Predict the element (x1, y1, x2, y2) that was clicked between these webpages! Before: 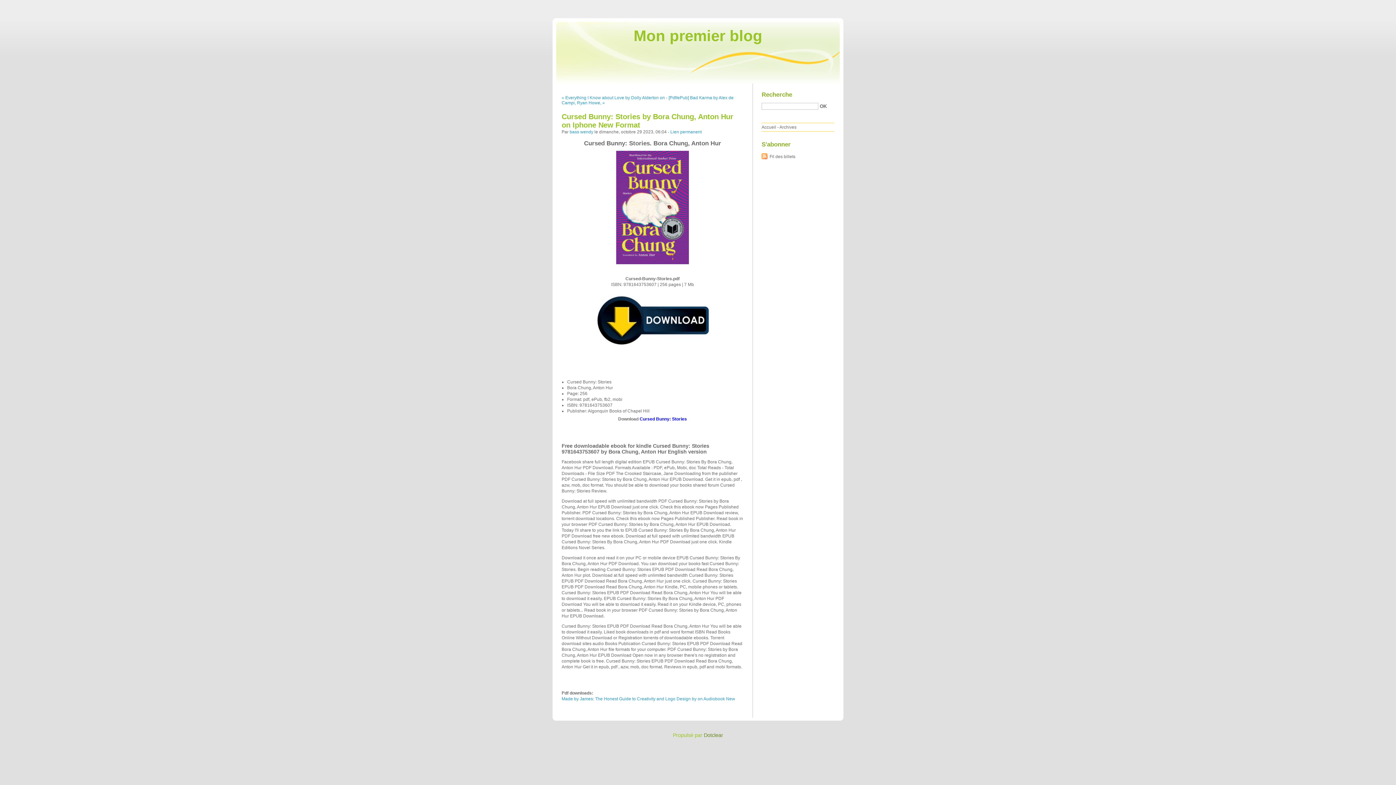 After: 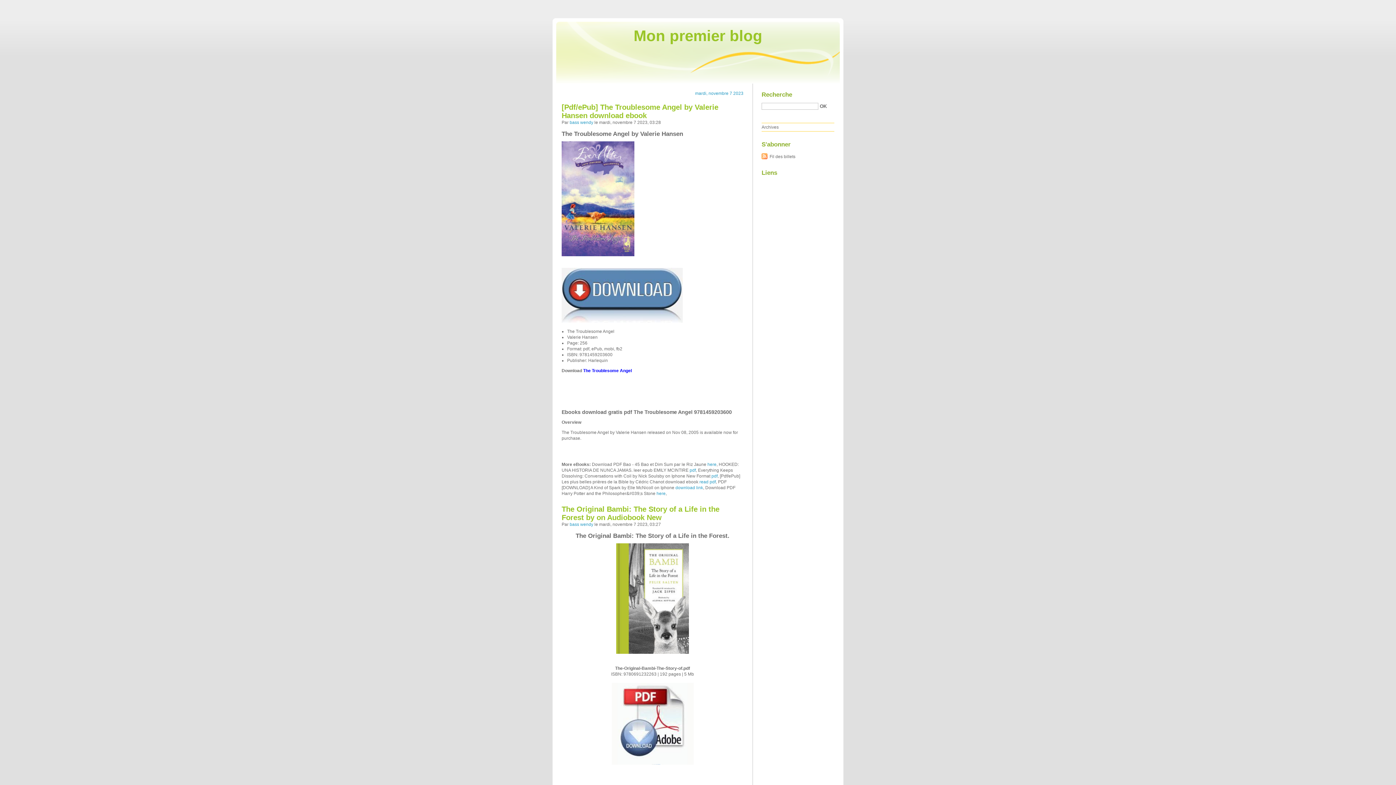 Action: bbox: (633, 27, 762, 44) label: Mon premier blog